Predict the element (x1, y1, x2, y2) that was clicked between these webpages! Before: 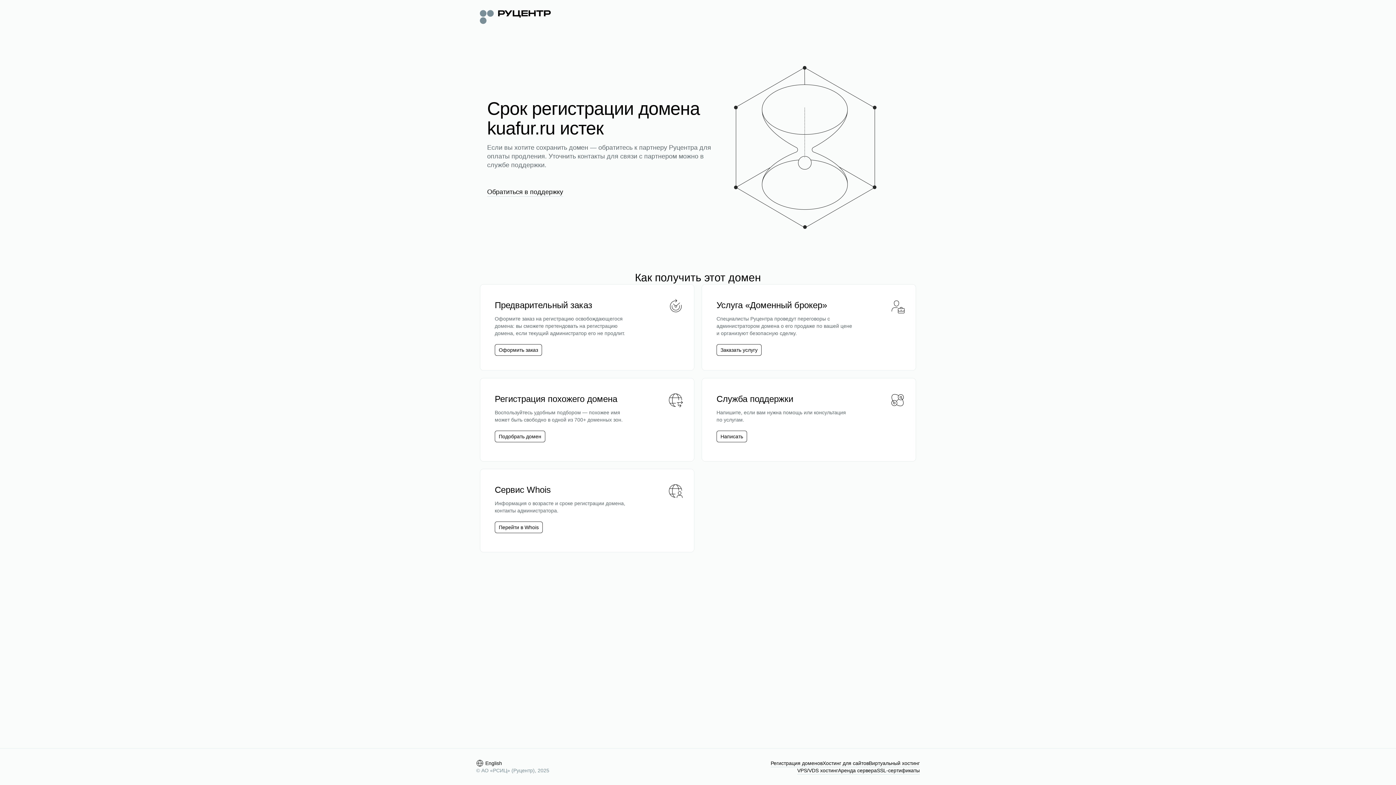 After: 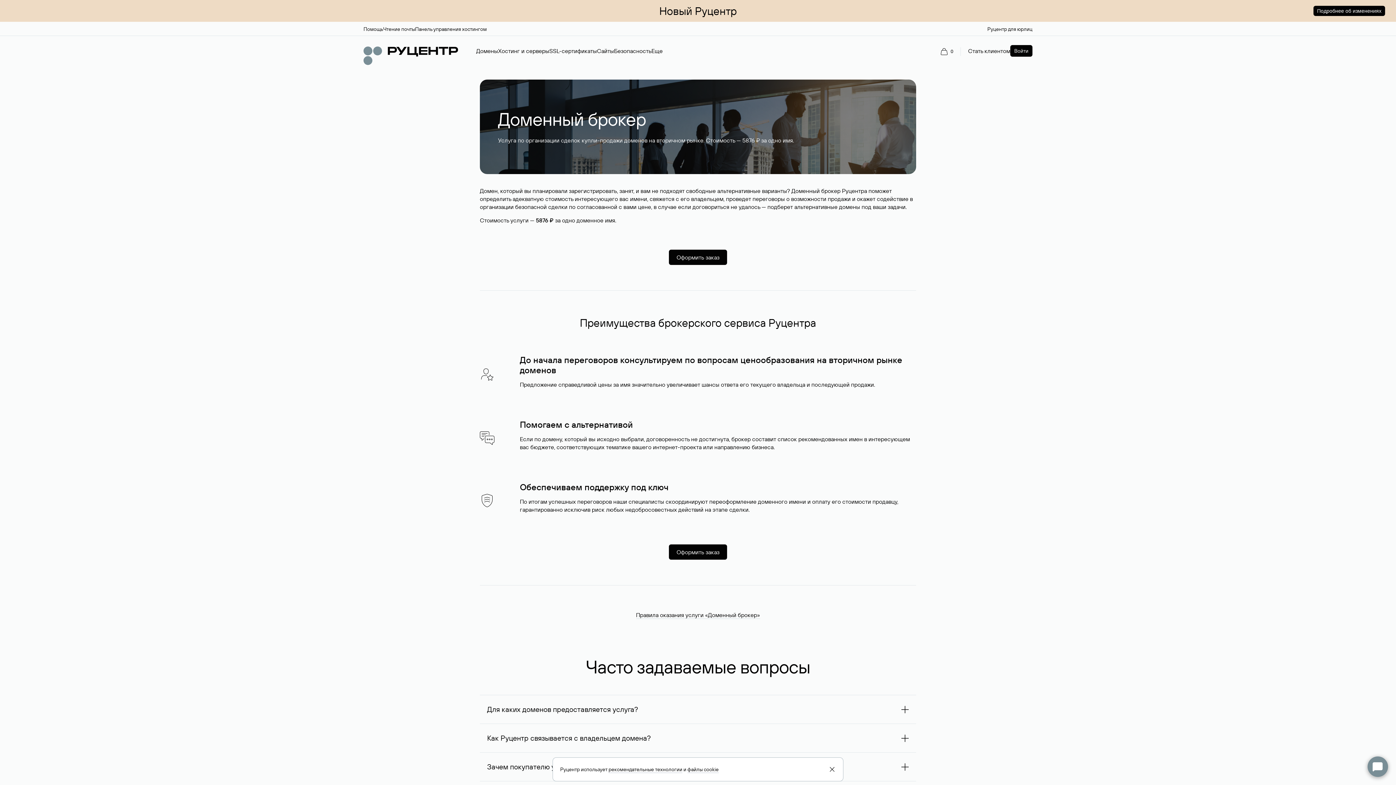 Action: bbox: (720, 346, 757, 353) label: Заказать услугу